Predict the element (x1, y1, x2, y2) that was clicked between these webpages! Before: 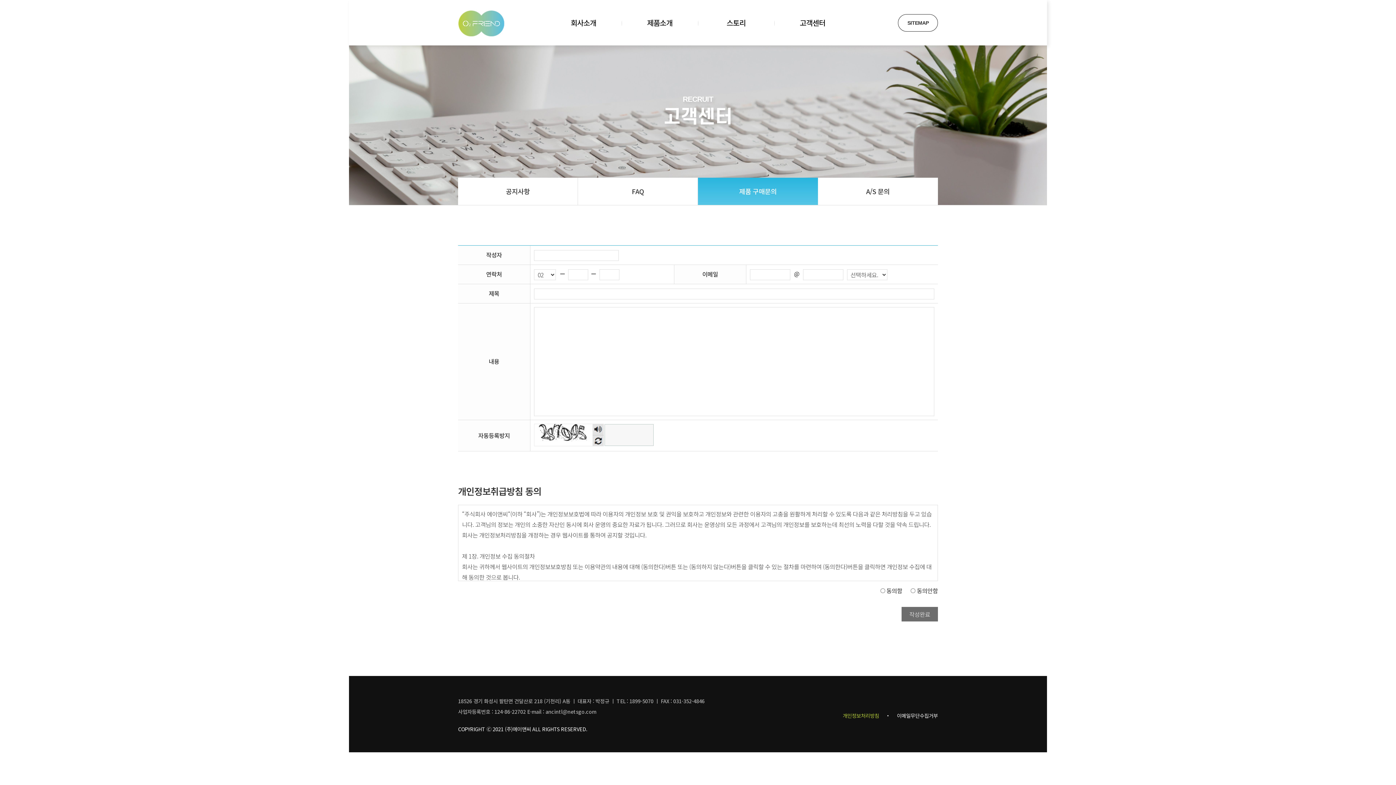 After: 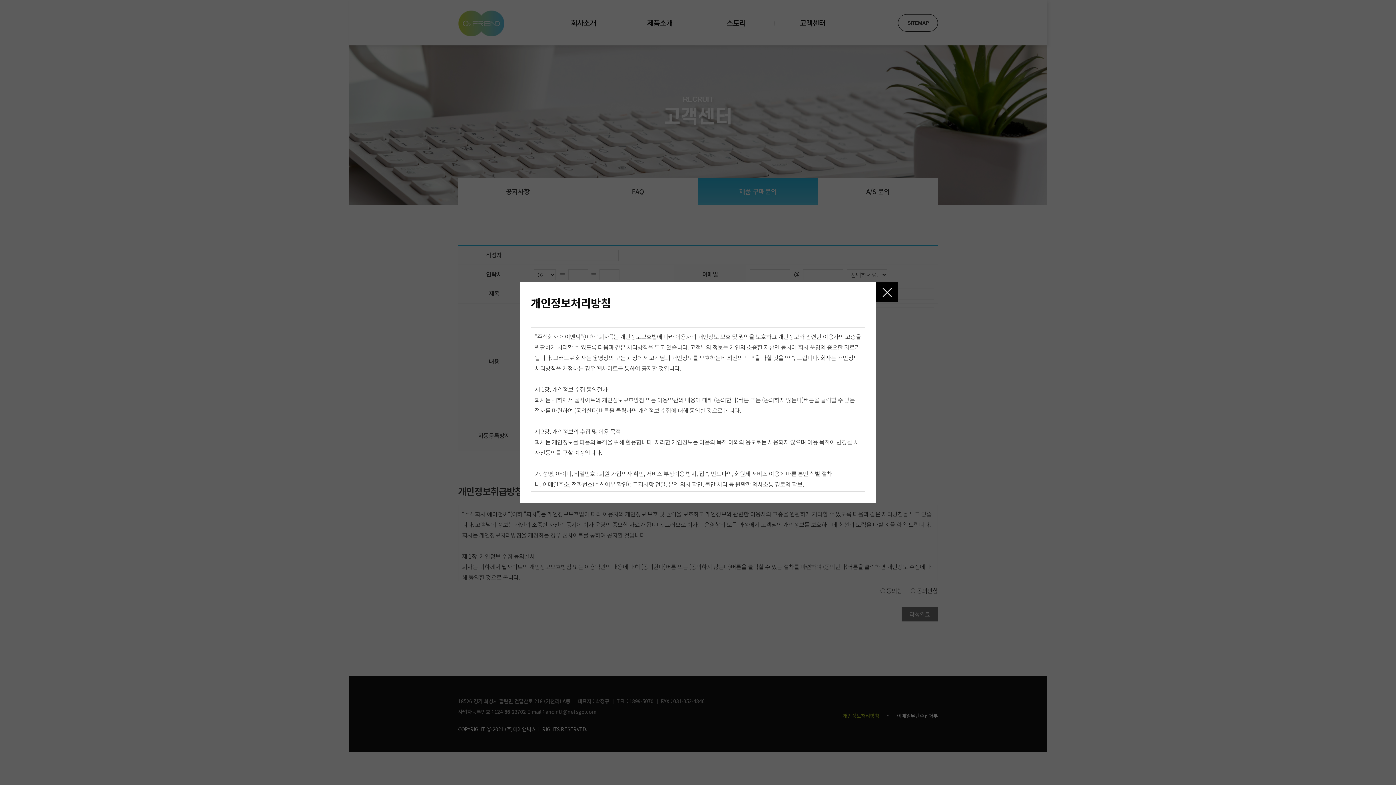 Action: label: 개인정보처리방침 bbox: (842, 696, 897, 736)